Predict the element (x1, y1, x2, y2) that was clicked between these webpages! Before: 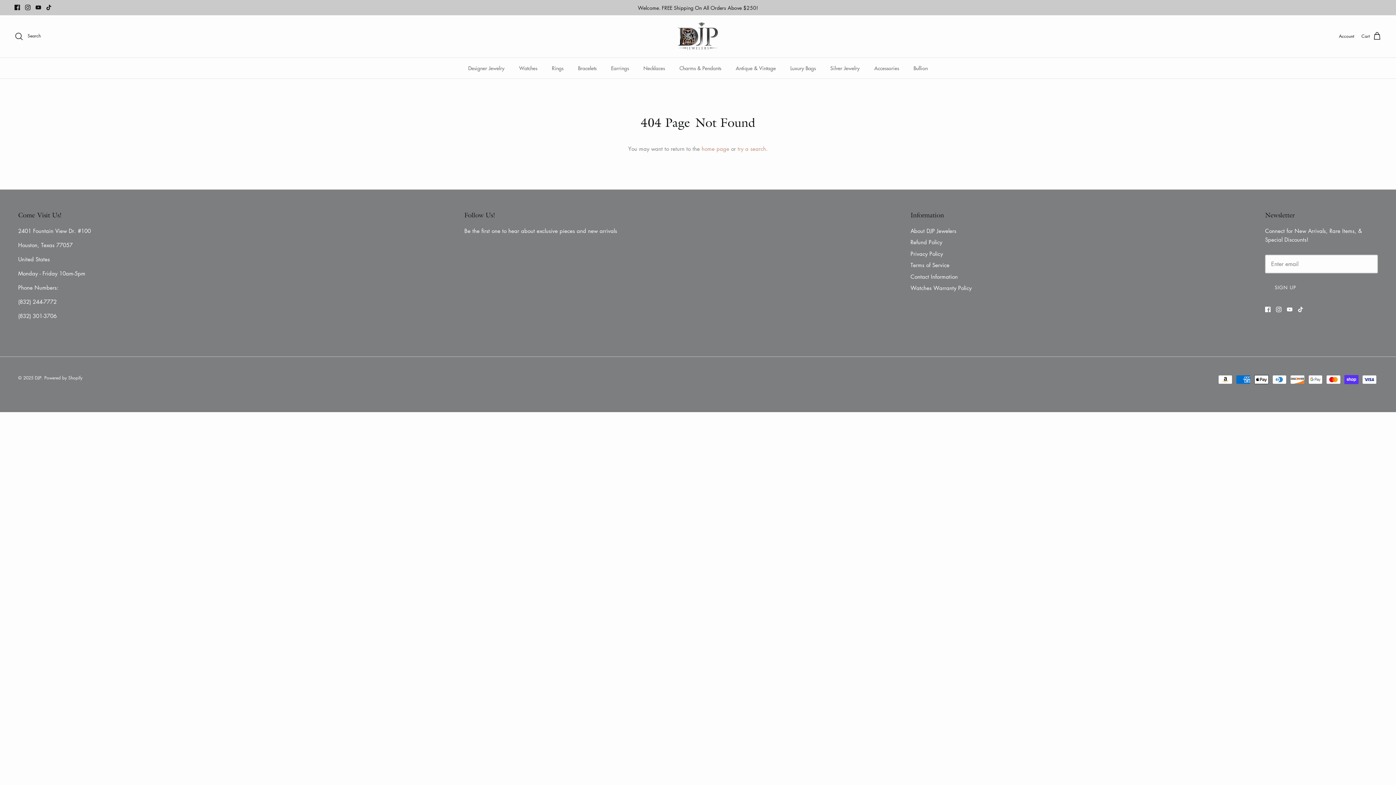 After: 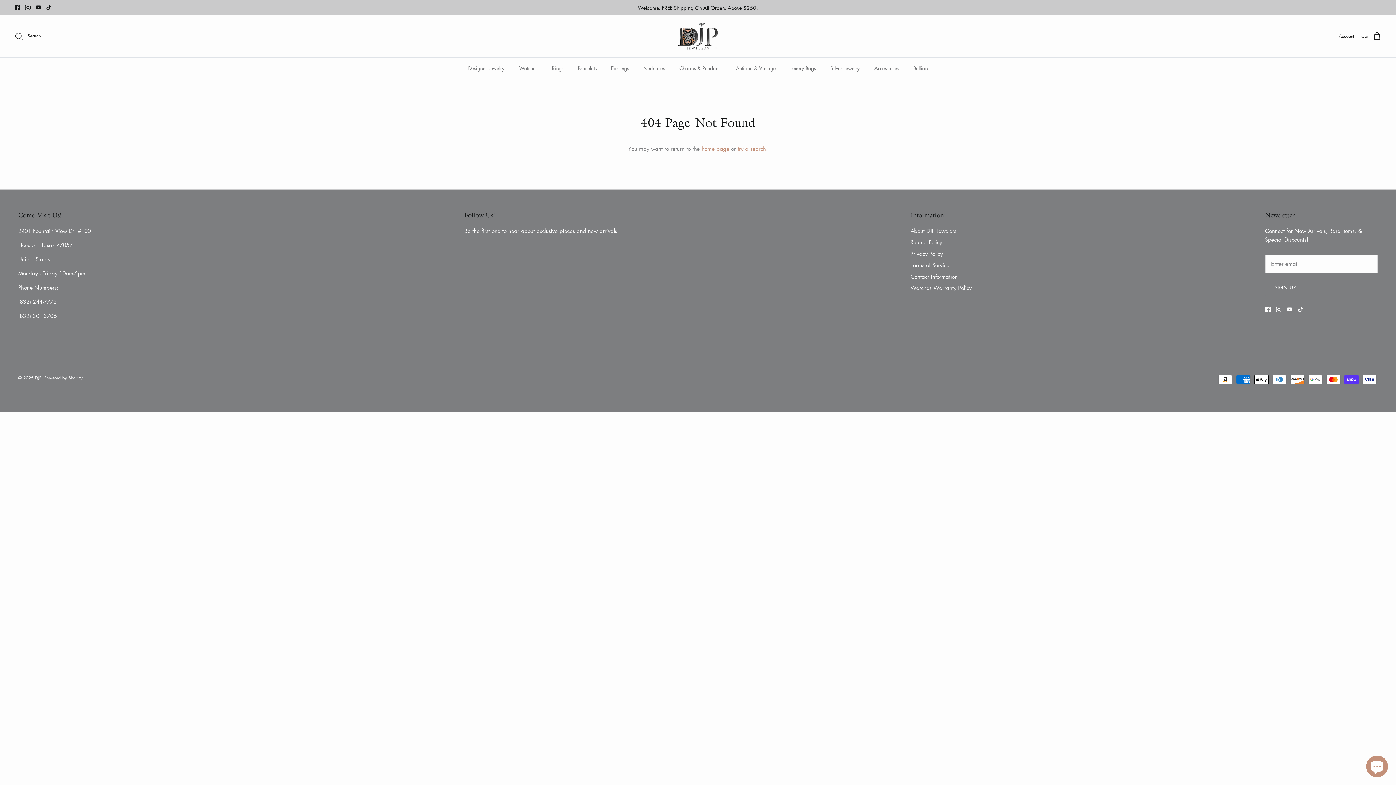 Action: bbox: (14, 4, 20, 10) label: Go to https://www.facebook.com/djpjewelersllc/